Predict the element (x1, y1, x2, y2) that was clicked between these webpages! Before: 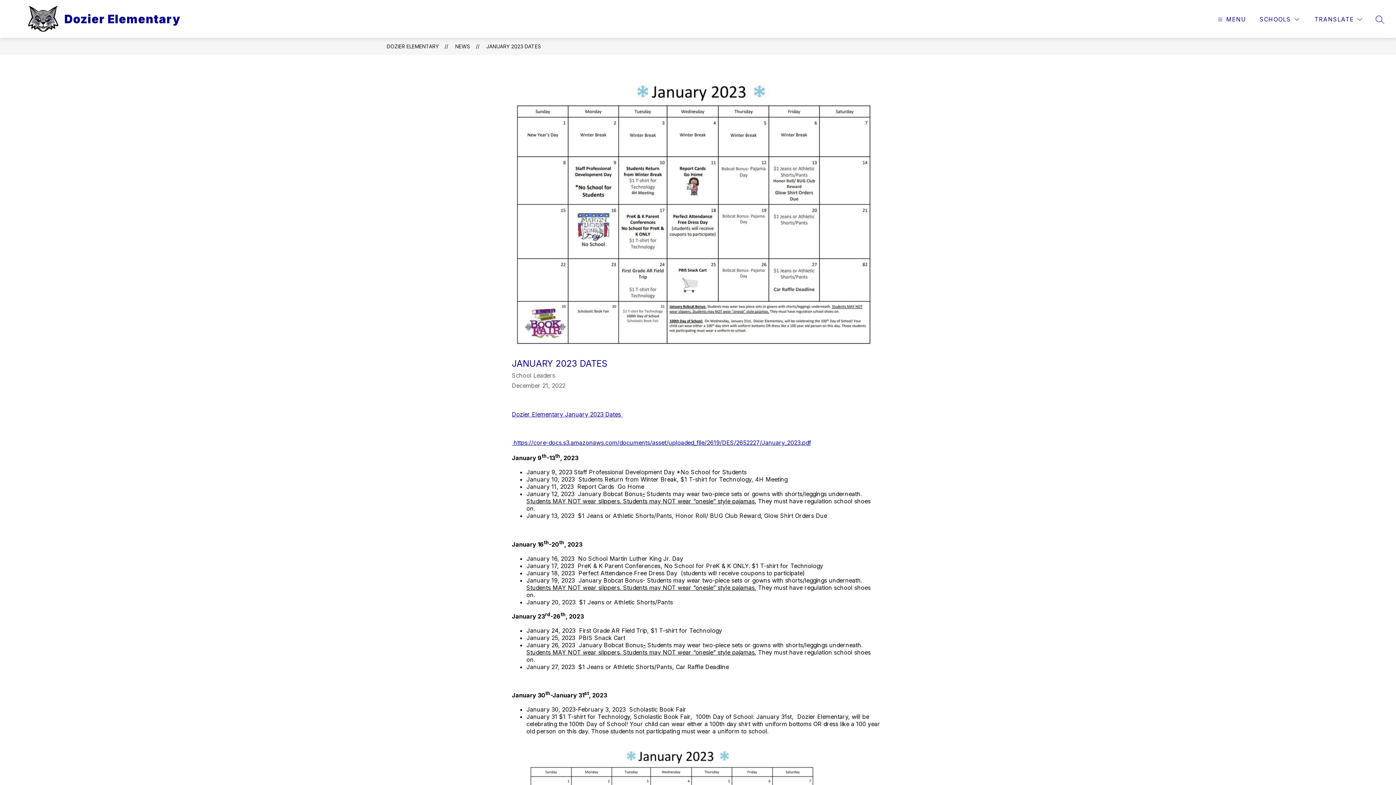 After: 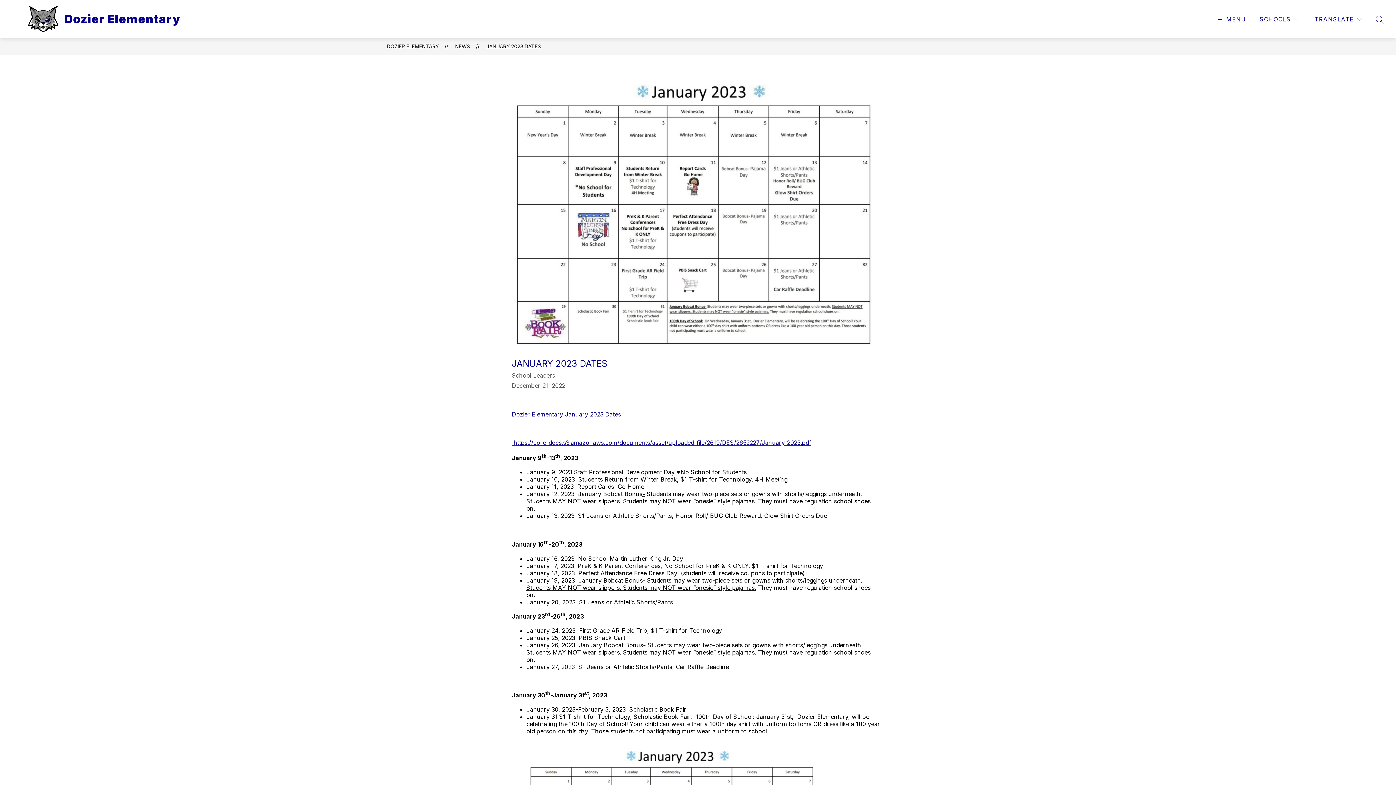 Action: bbox: (486, 43, 541, 49) label: JANUARY 2023 DATES